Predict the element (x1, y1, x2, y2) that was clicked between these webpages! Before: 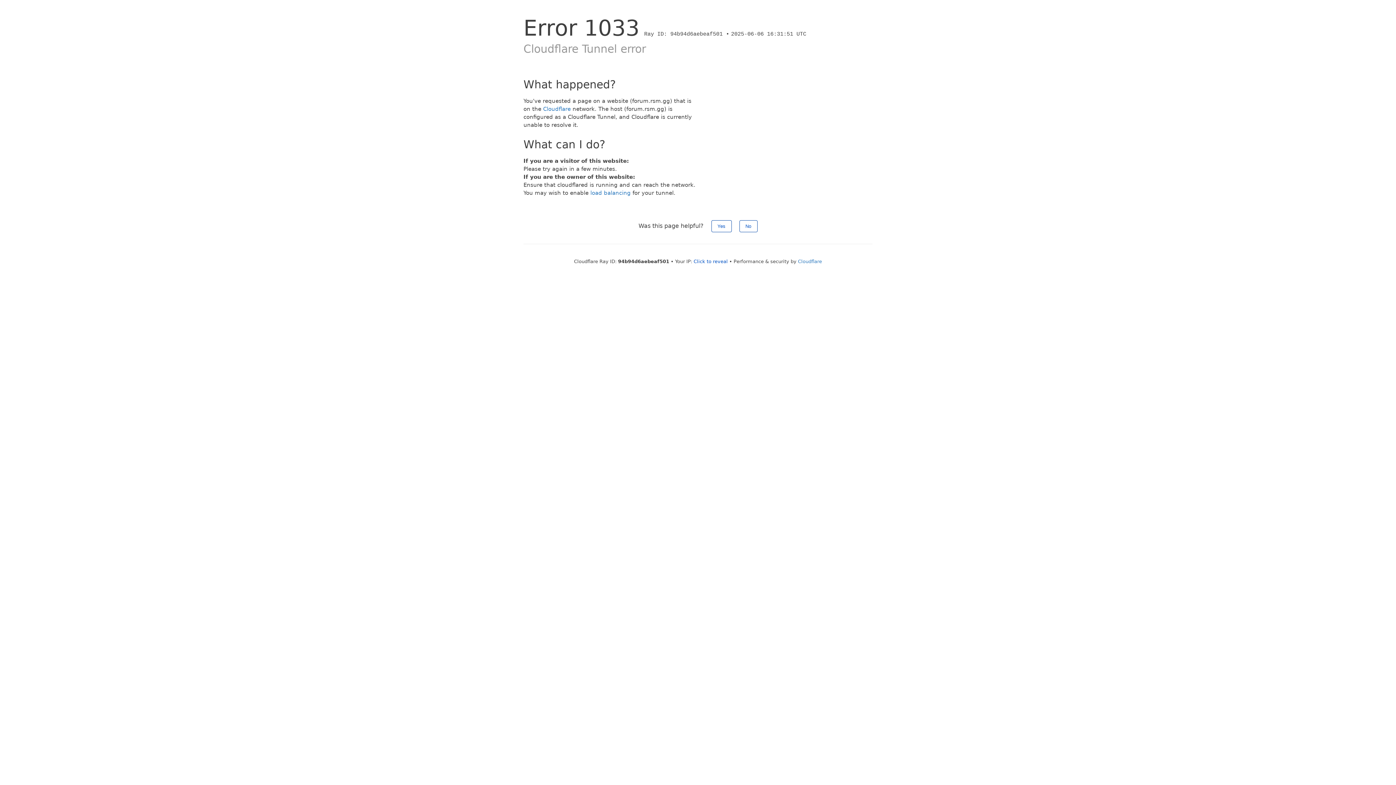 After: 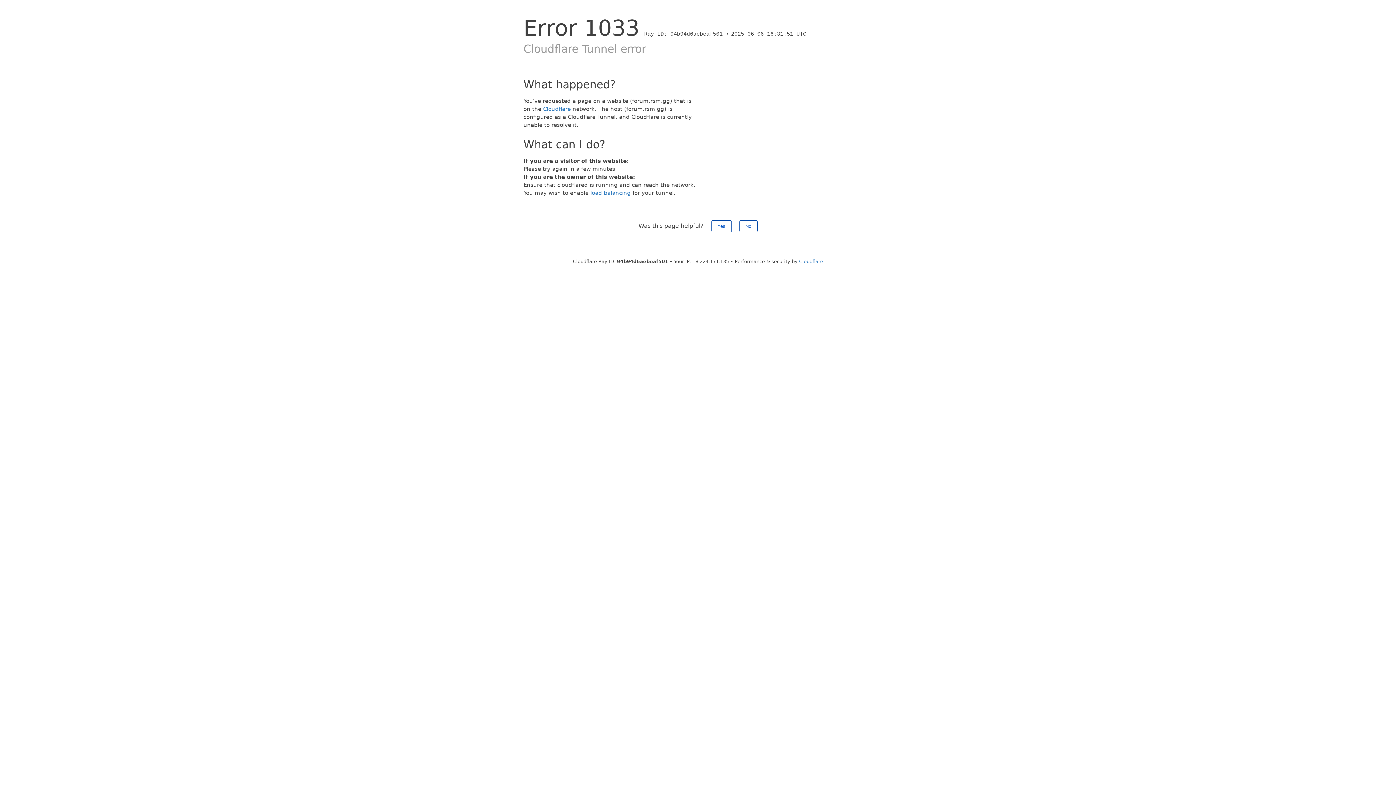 Action: label: Click to reveal bbox: (693, 258, 728, 264)